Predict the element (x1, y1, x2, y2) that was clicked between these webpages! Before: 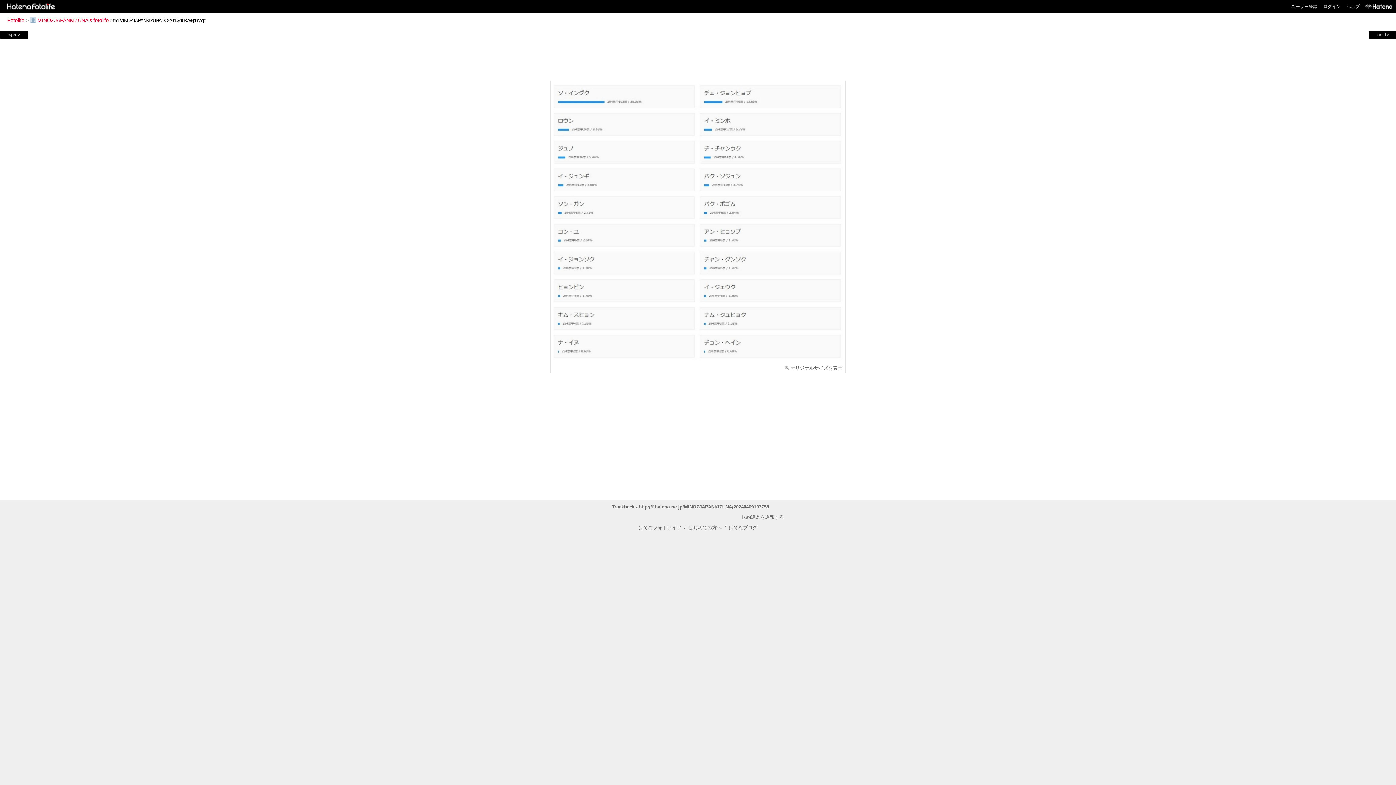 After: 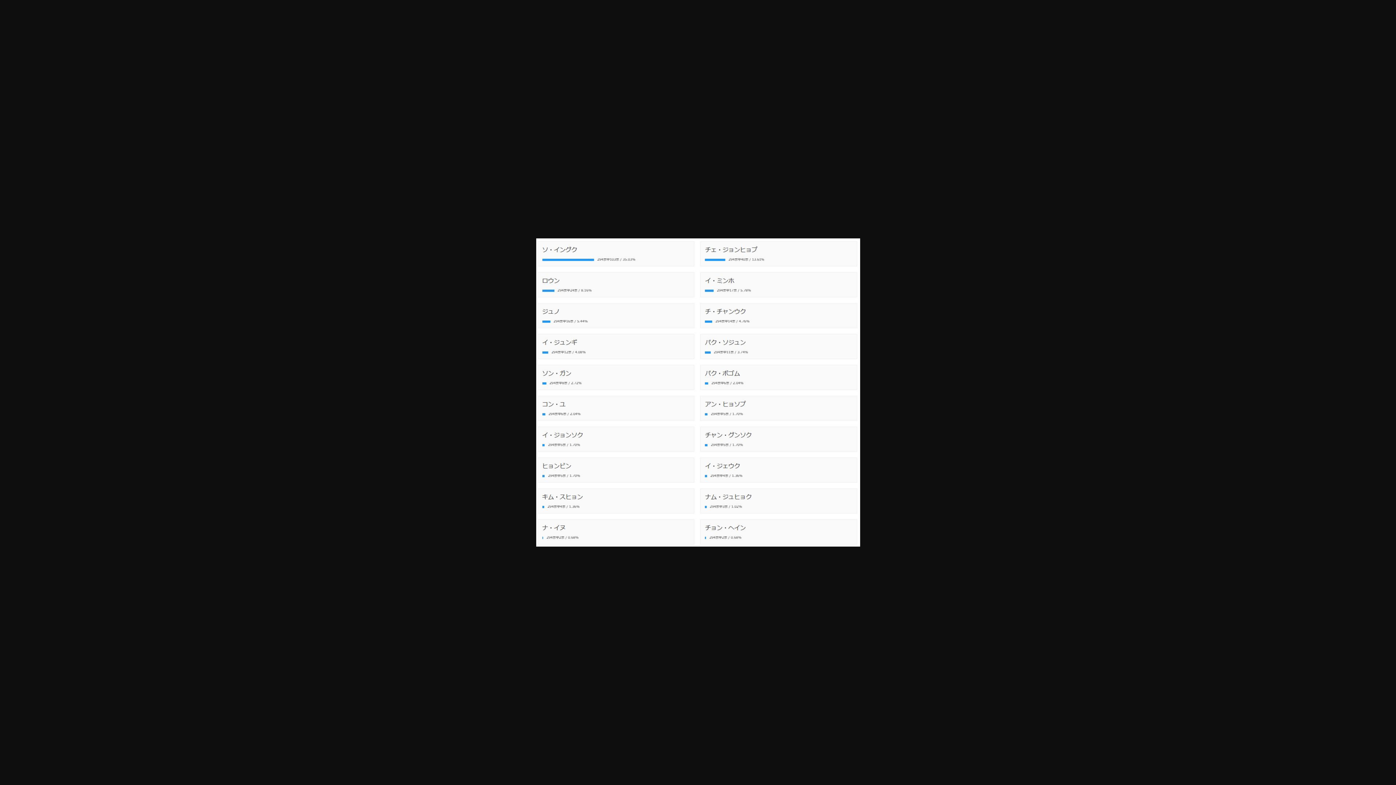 Action: bbox: (784, 364, 843, 371) label: オリジナルサイズを表示